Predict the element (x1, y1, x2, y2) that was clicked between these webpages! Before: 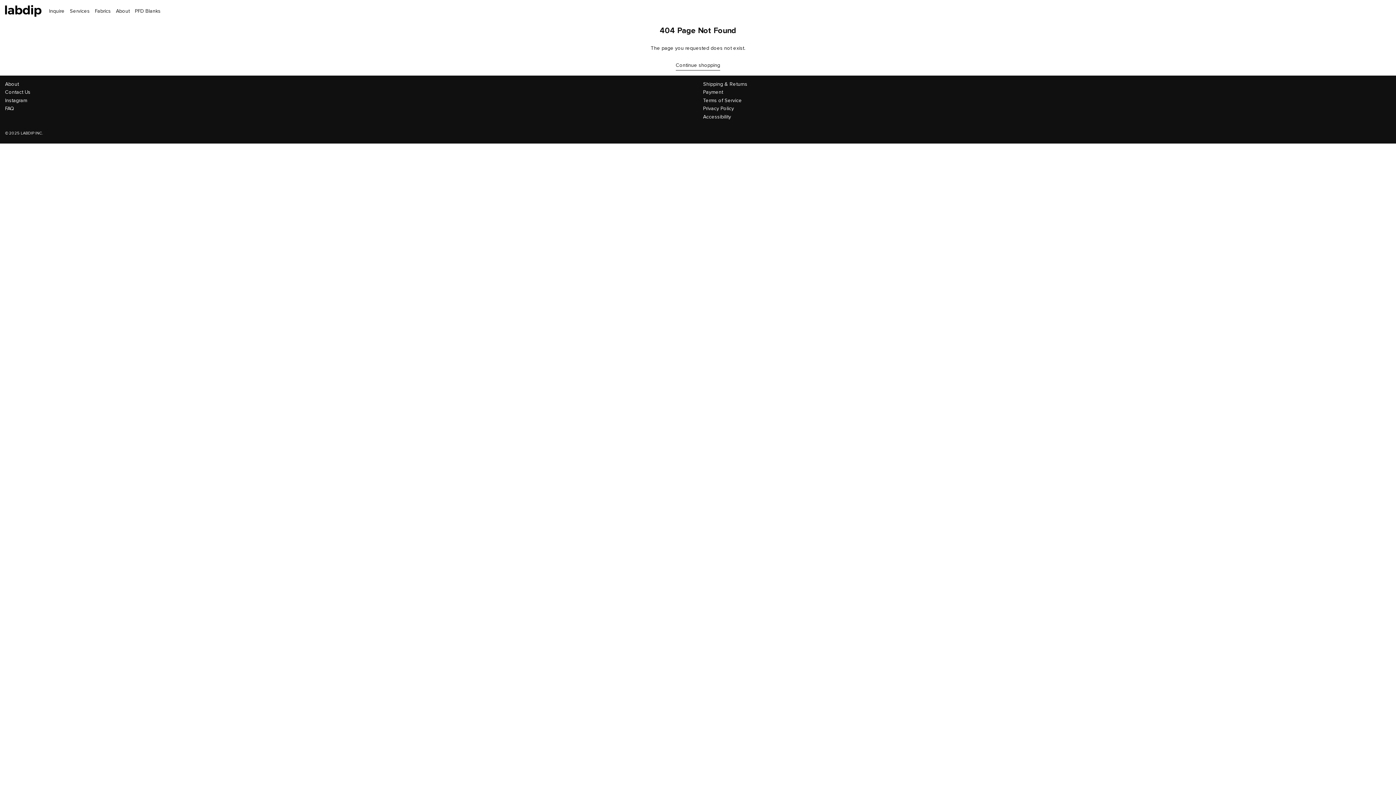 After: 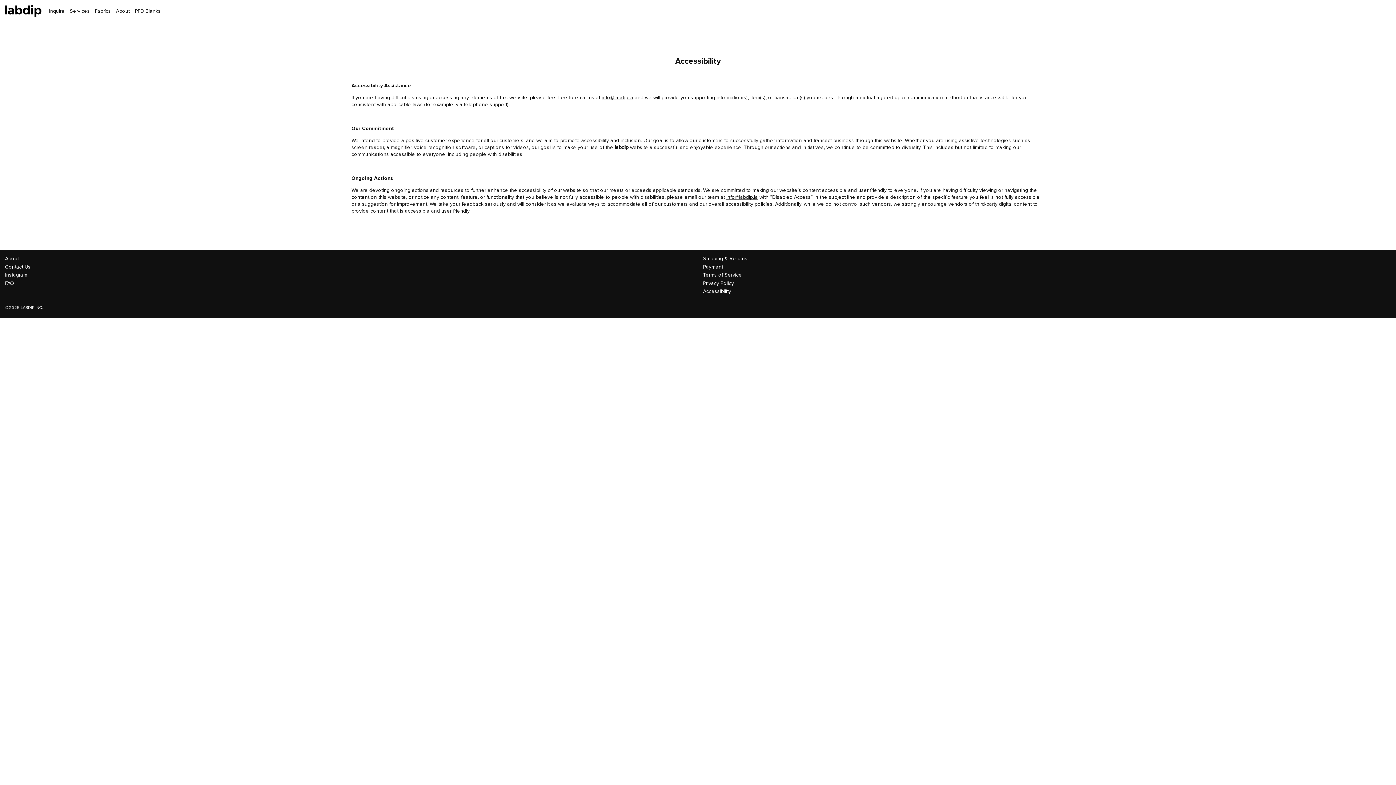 Action: bbox: (703, 113, 731, 119) label: Accessibility